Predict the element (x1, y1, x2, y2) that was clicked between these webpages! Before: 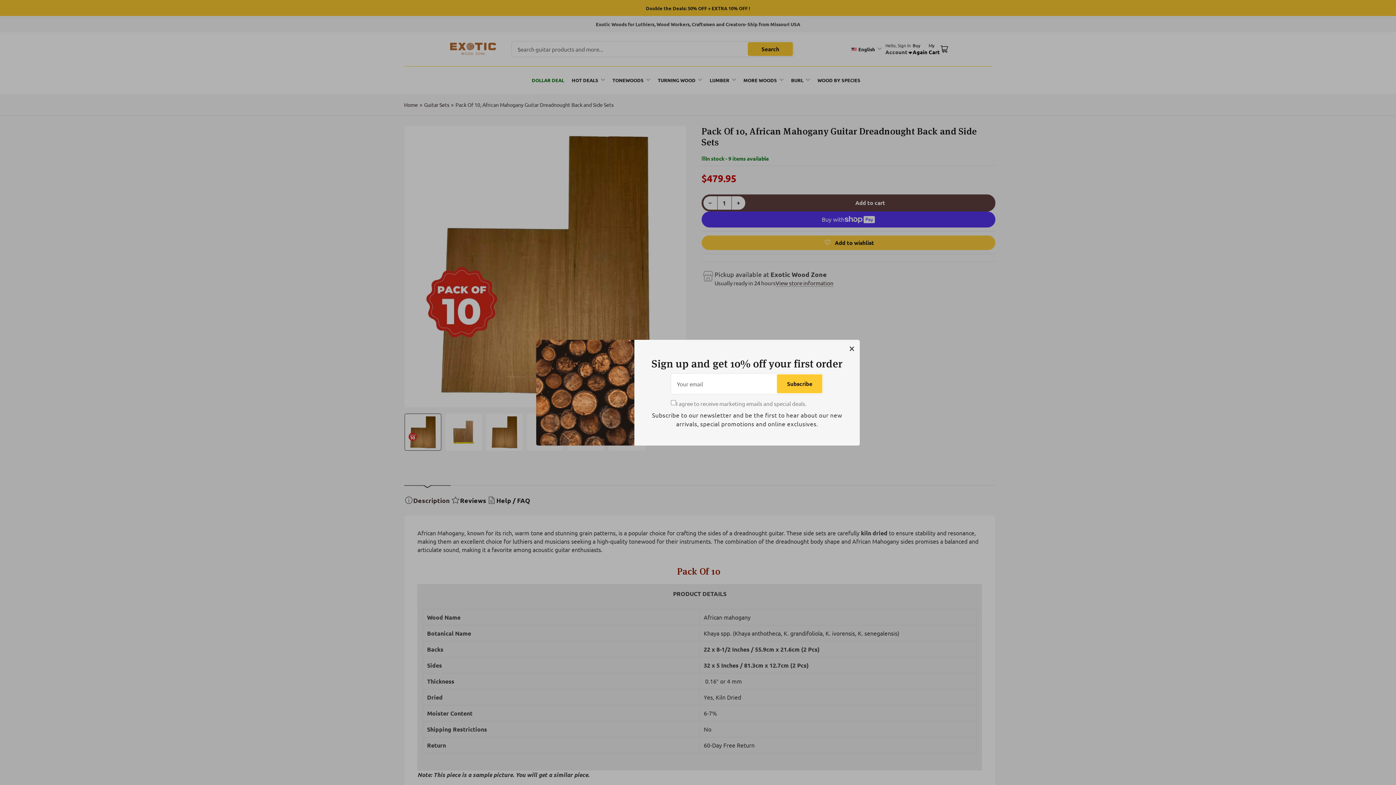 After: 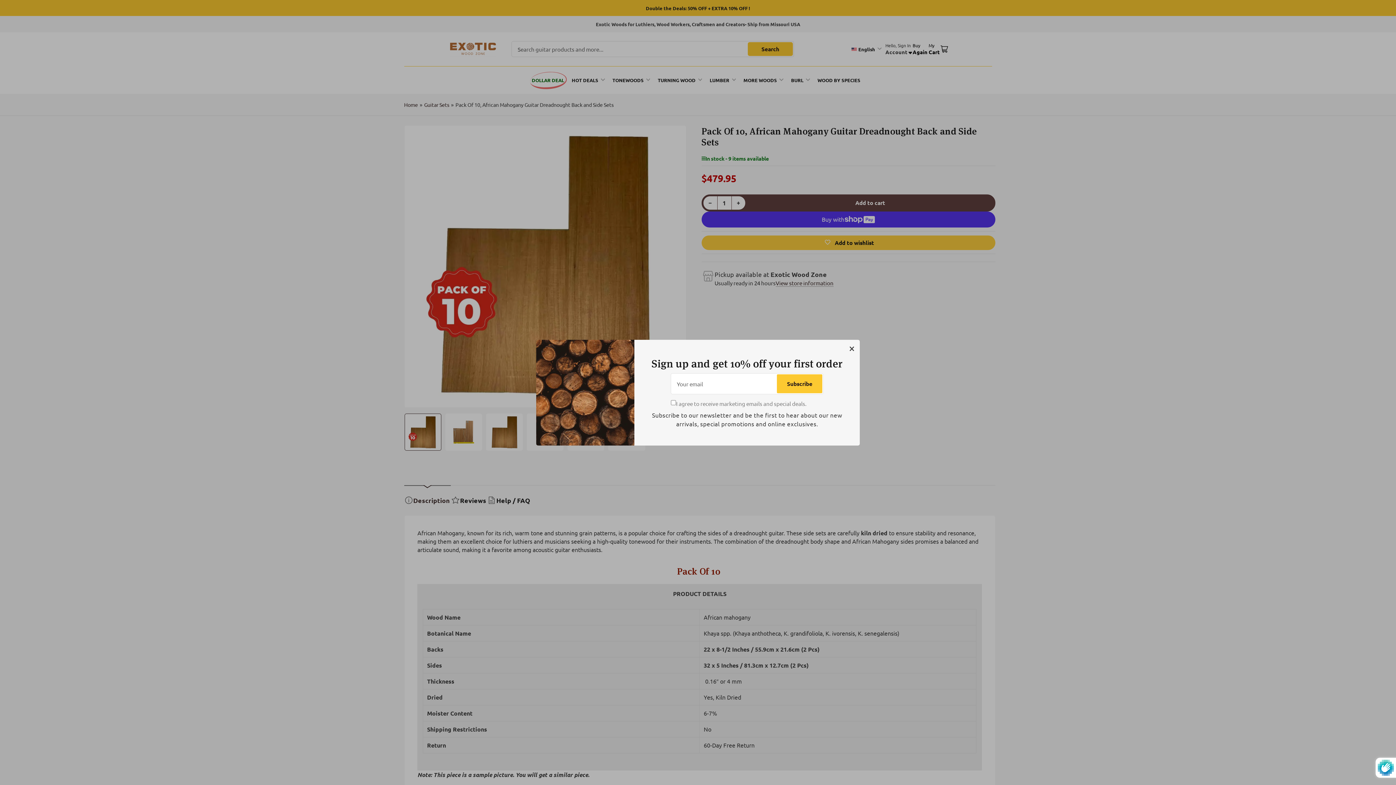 Action: bbox: (777, 374, 822, 393) label: Subscribe